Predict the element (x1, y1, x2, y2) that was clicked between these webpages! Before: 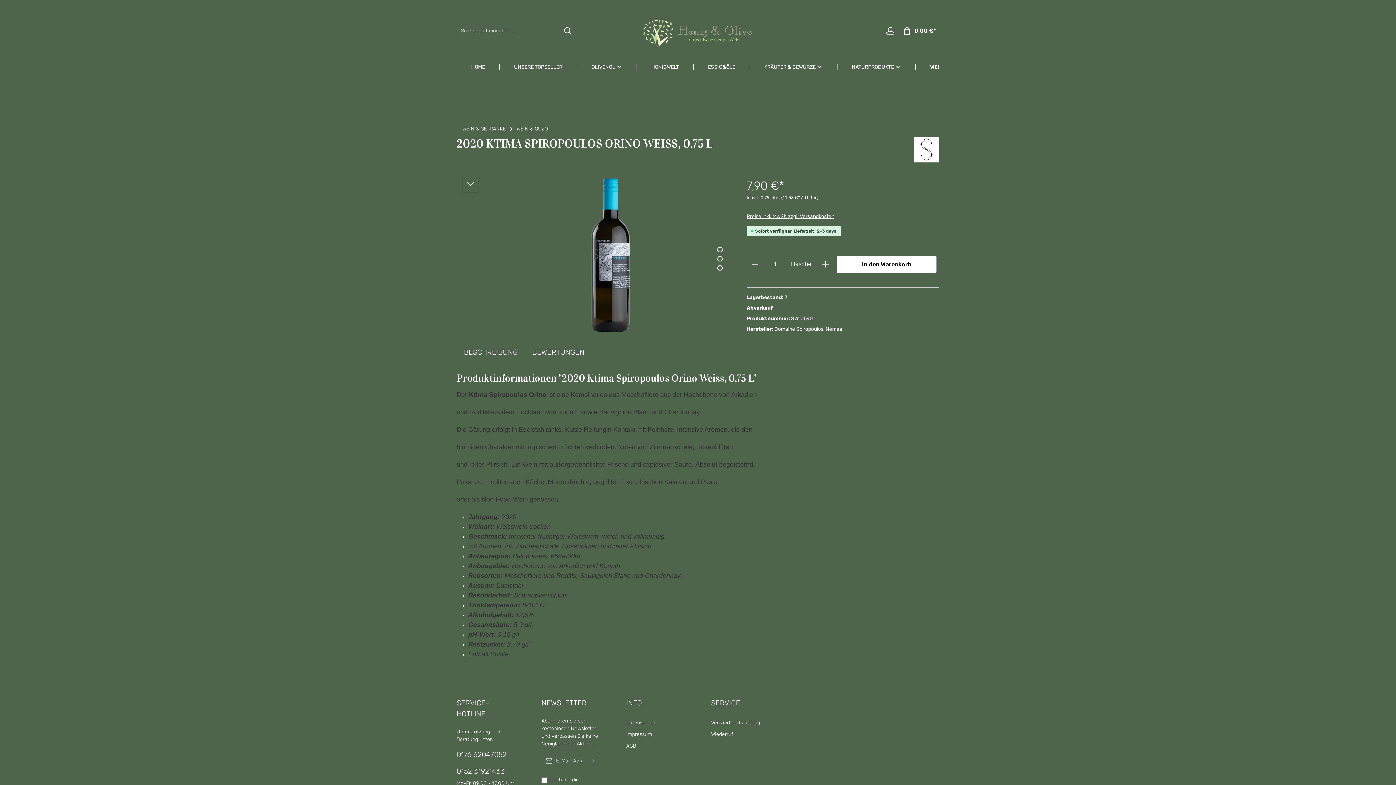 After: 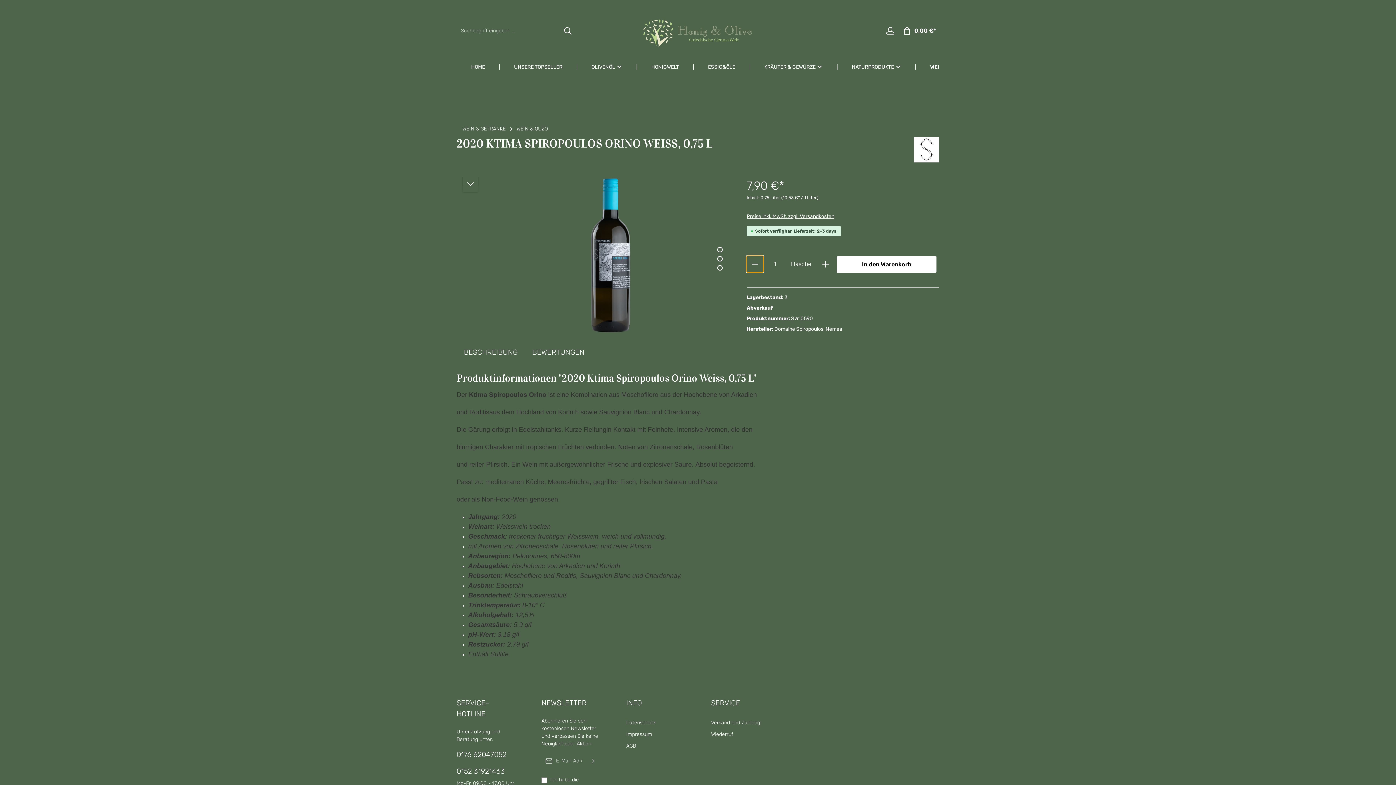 Action: bbox: (746, 256, 763, 272) label: Anzahl verringern